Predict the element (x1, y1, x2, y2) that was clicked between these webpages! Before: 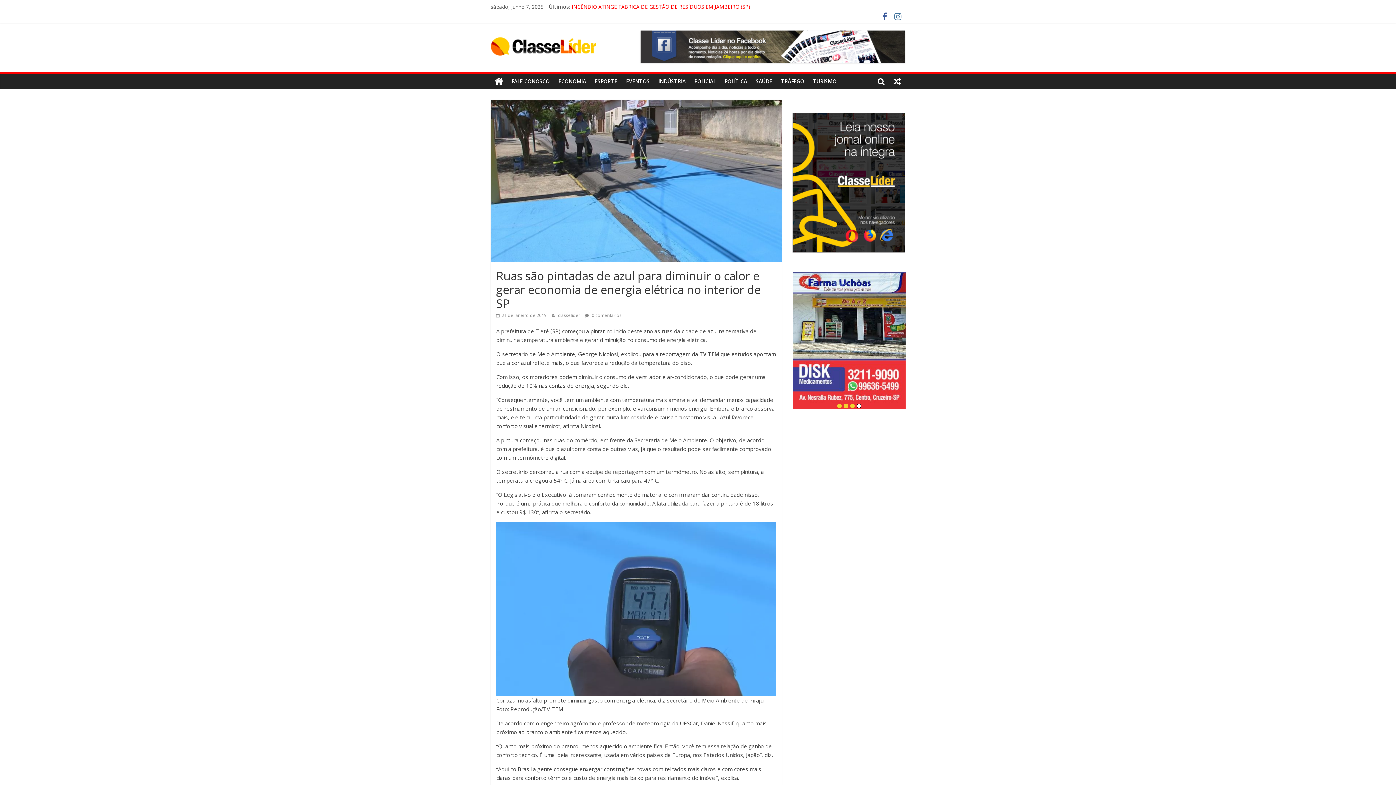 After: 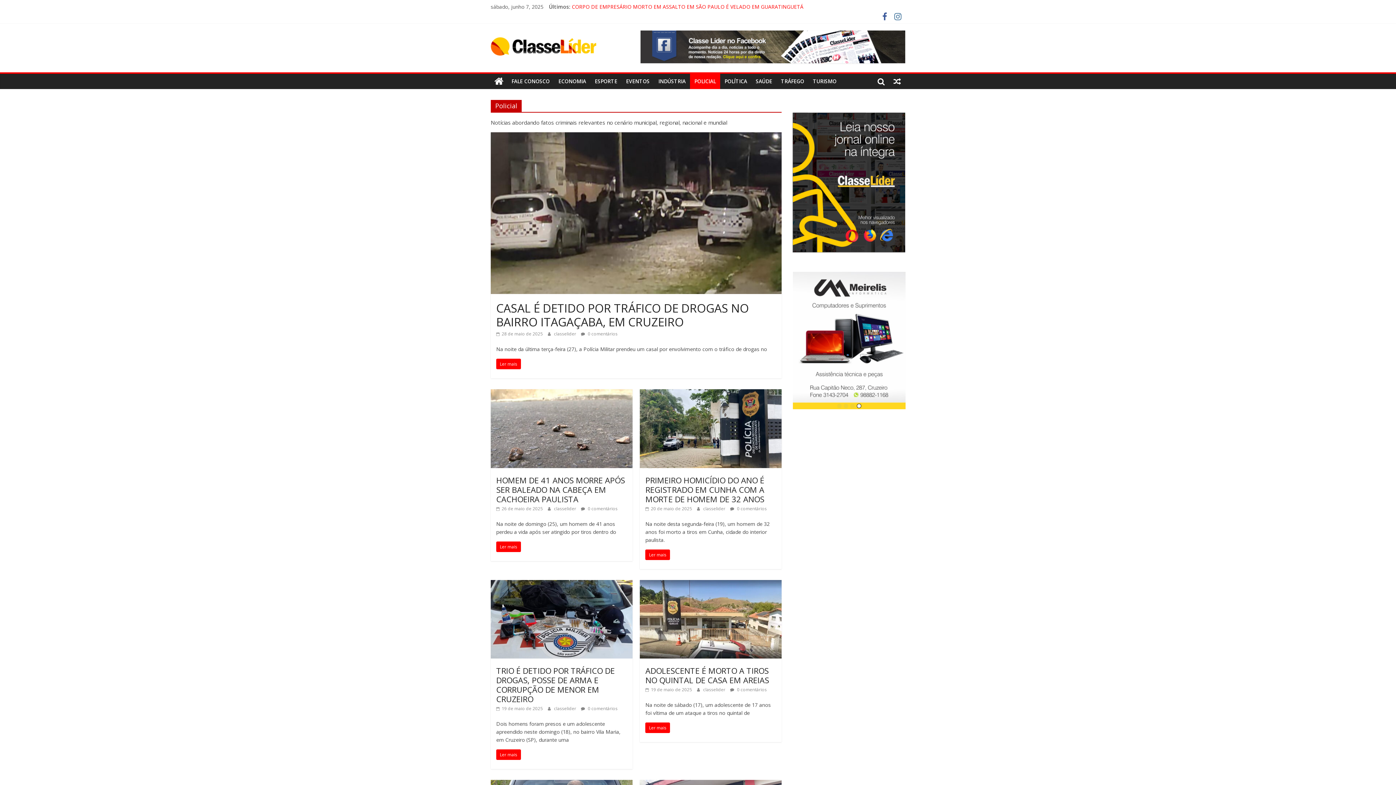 Action: bbox: (690, 73, 720, 89) label: POLICIAL